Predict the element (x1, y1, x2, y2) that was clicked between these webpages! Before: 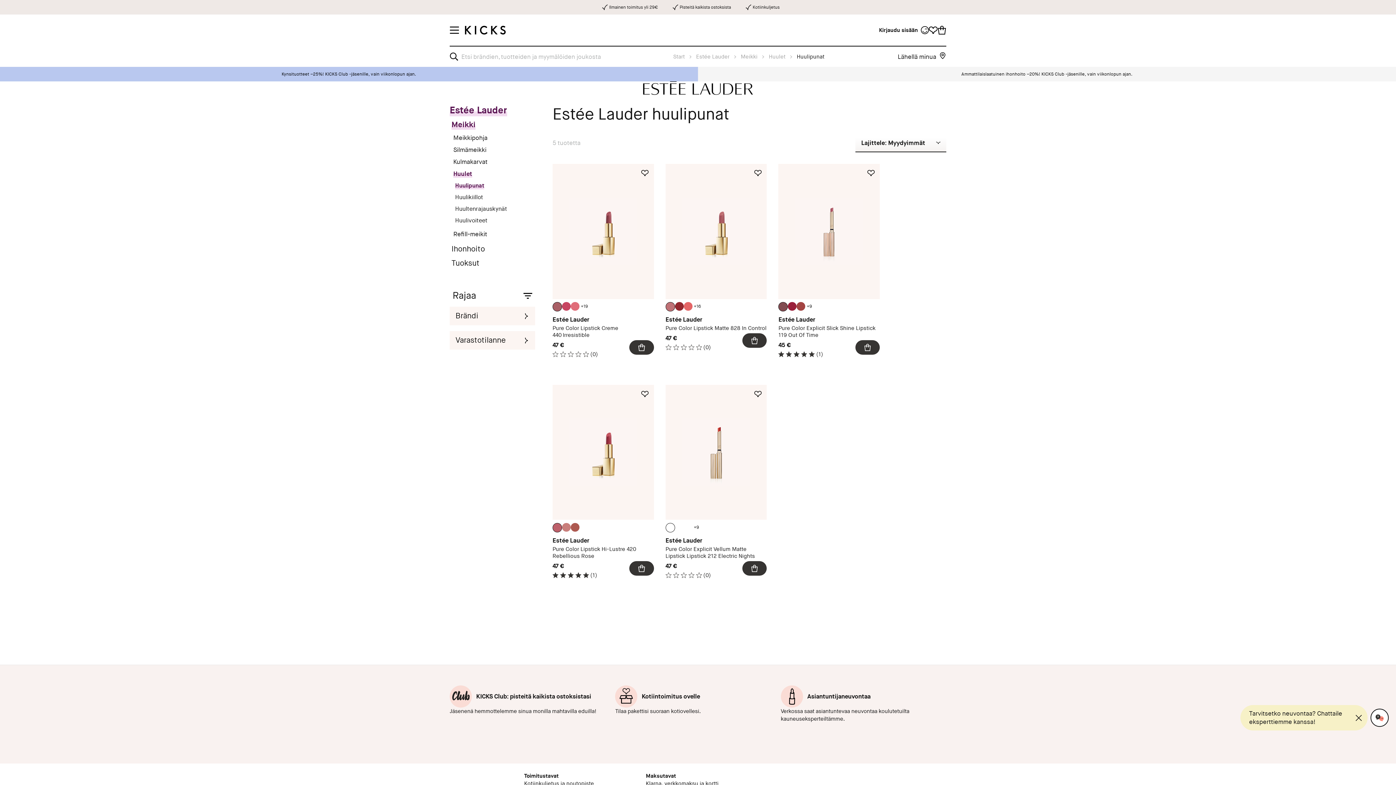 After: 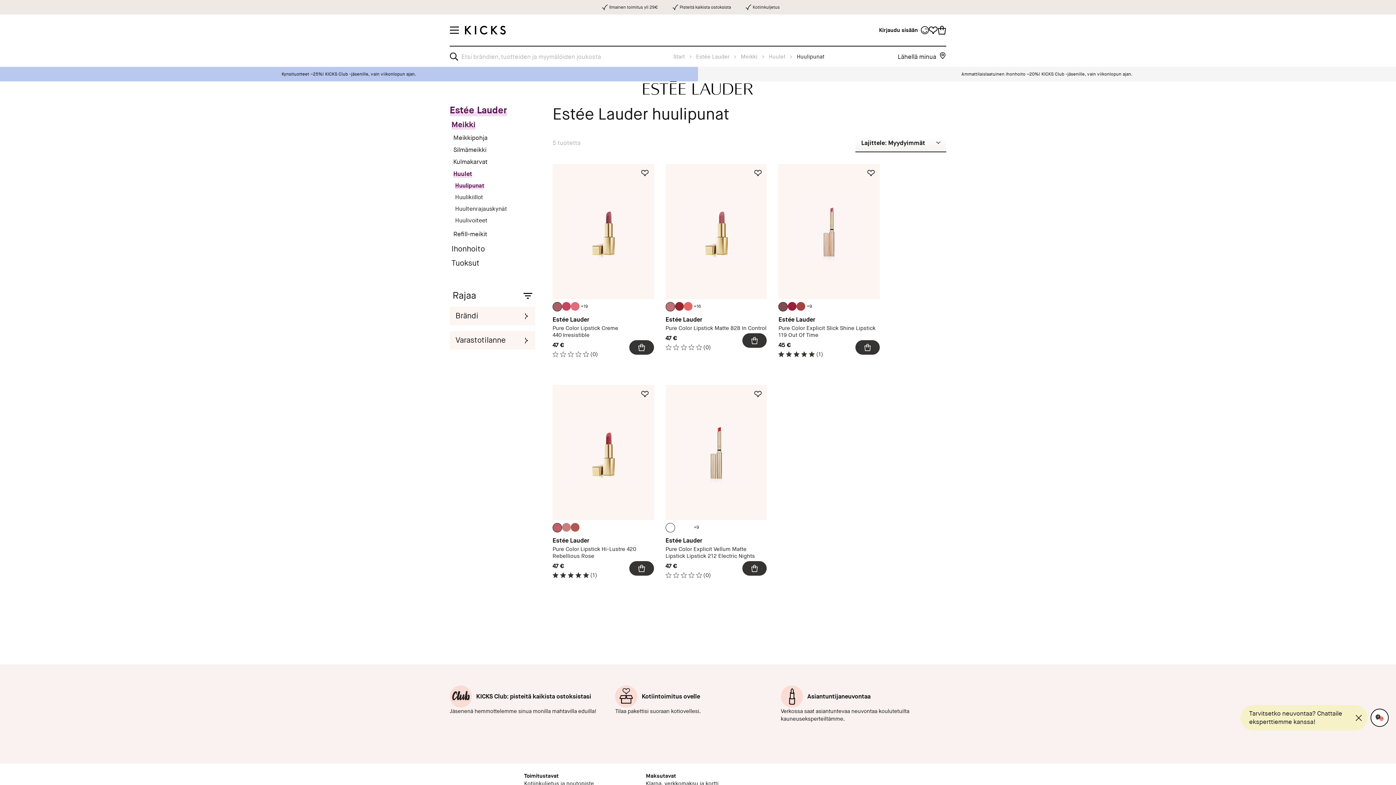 Action: label: KICKS Club: pisteitä kaikista ostoksistasi

Jäsenenä hemmottelemme sinua monilla mahtavilla eduilla! bbox: (449, 685, 615, 723)